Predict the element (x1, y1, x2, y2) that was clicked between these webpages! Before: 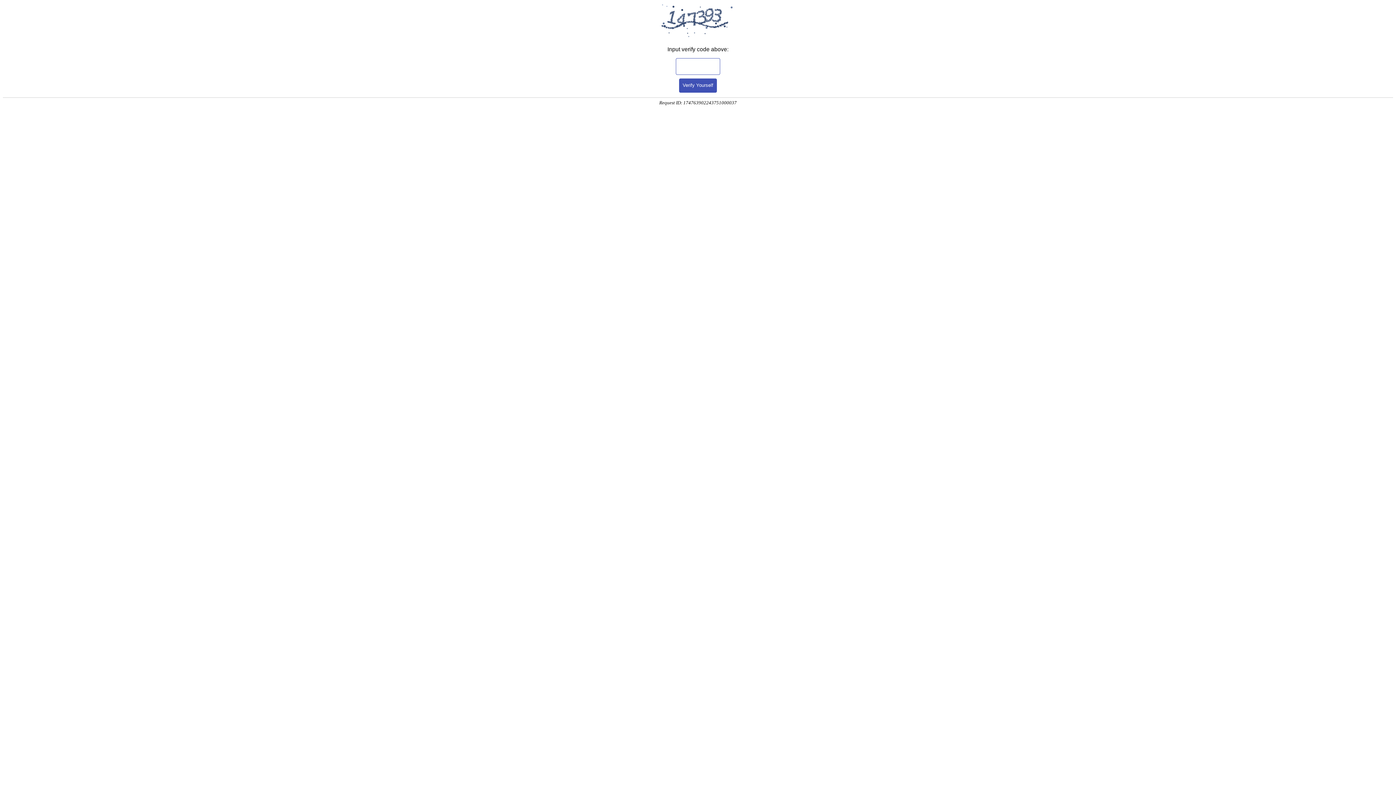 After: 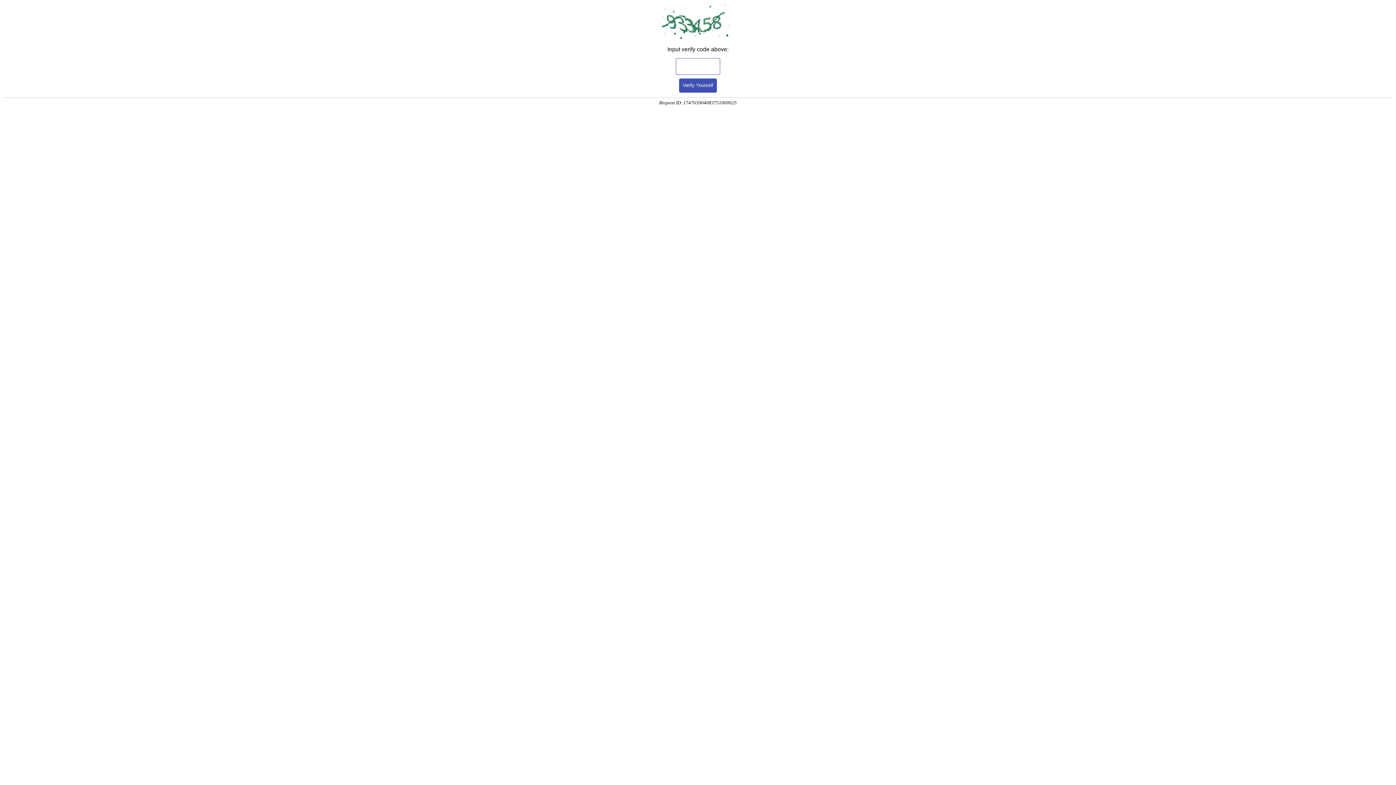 Action: bbox: (679, 78, 717, 92) label: Verify Yourself